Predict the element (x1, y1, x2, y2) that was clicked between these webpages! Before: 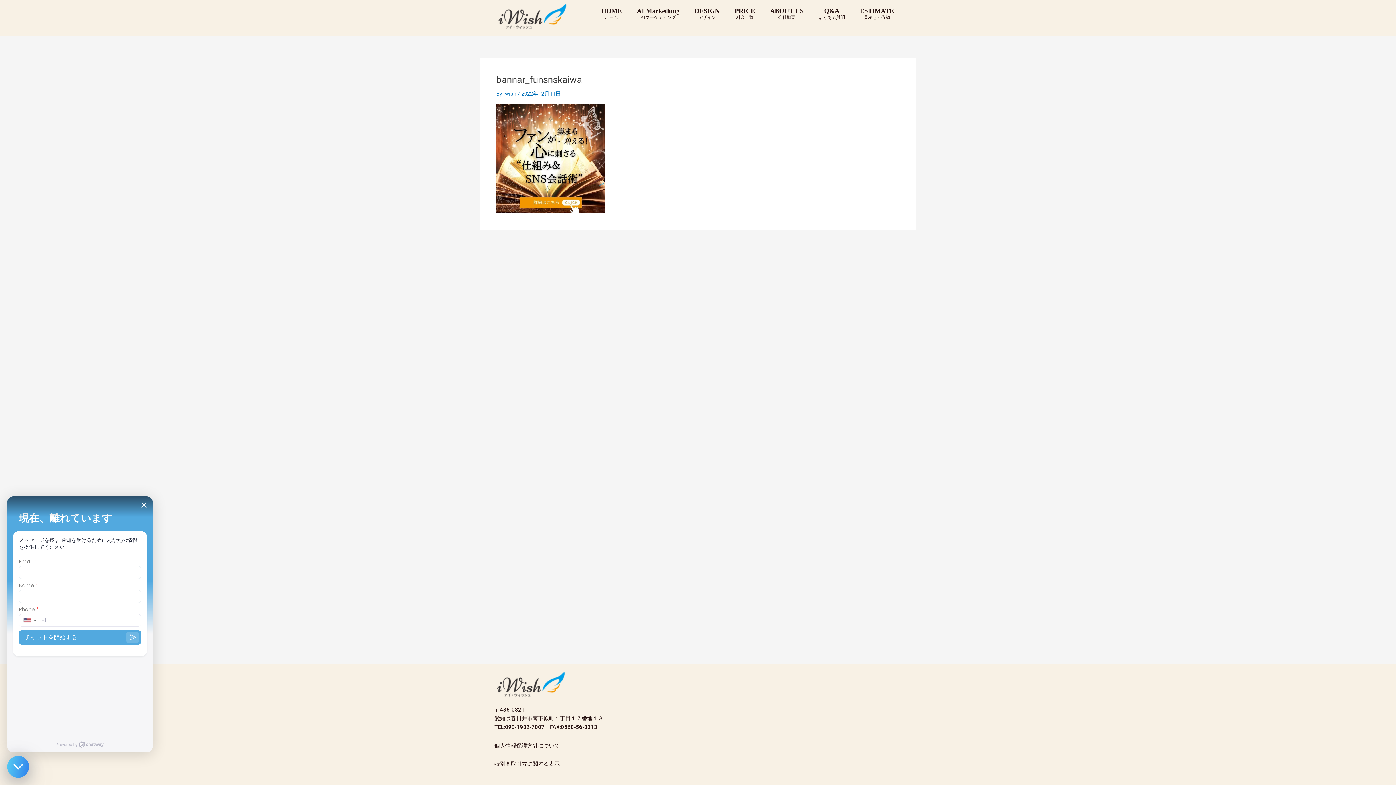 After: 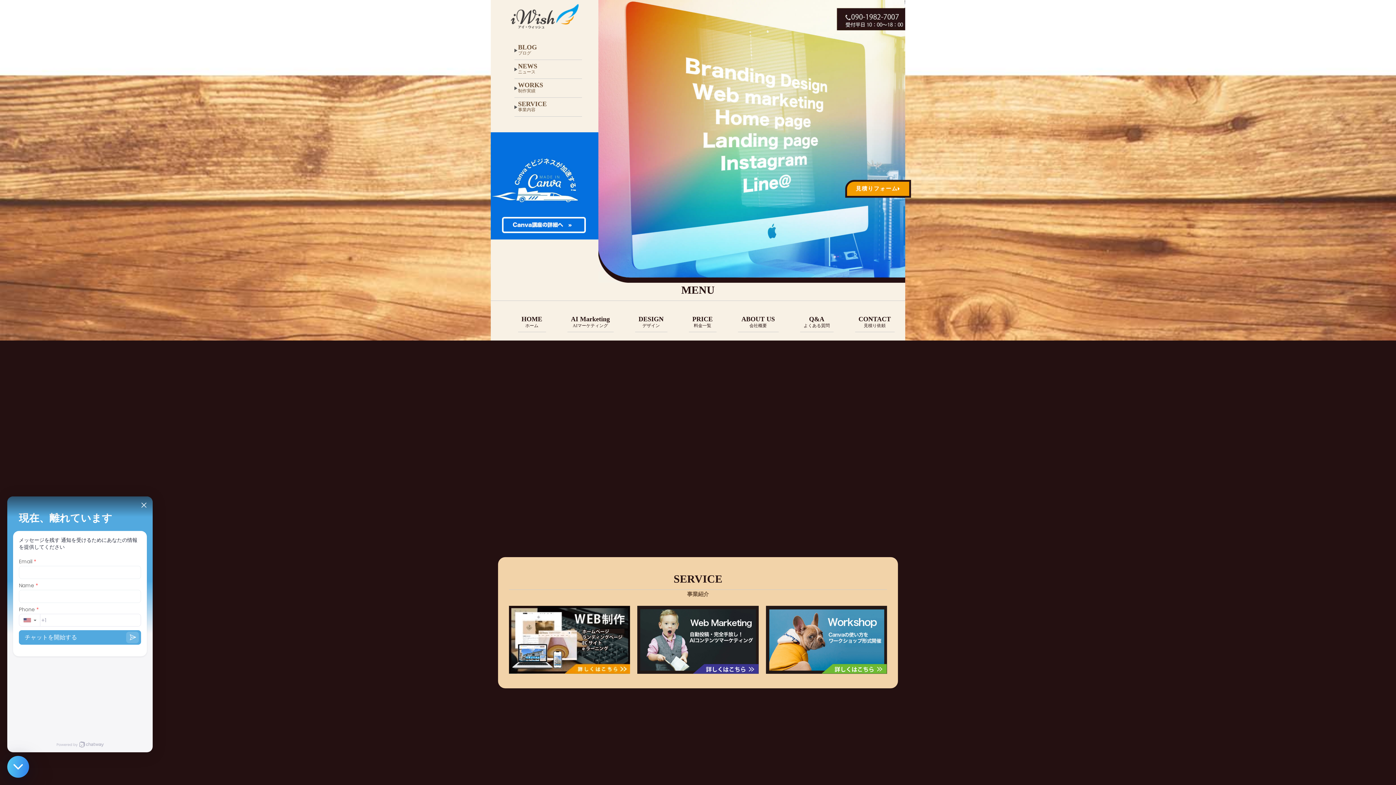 Action: bbox: (601, 7, 622, 20) label: HOME
ホーム